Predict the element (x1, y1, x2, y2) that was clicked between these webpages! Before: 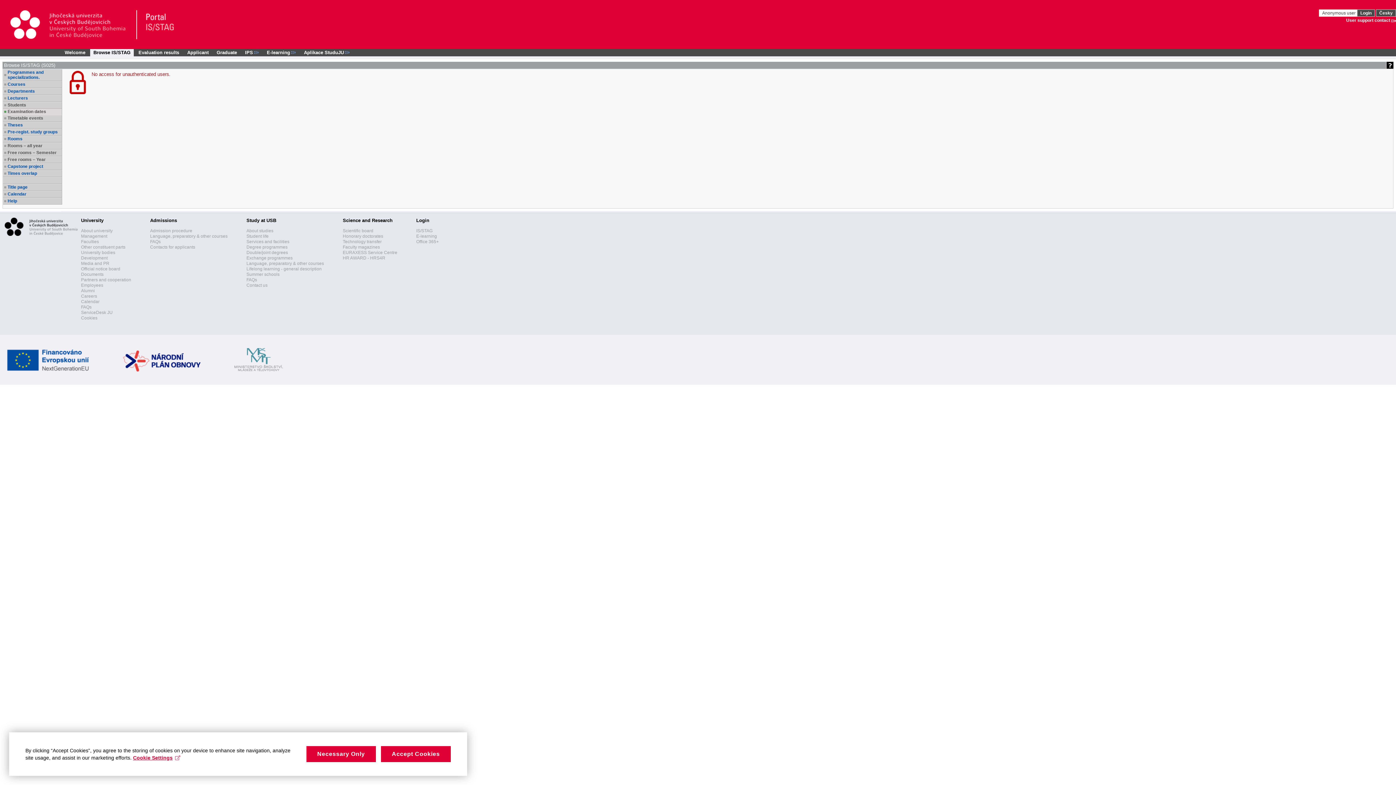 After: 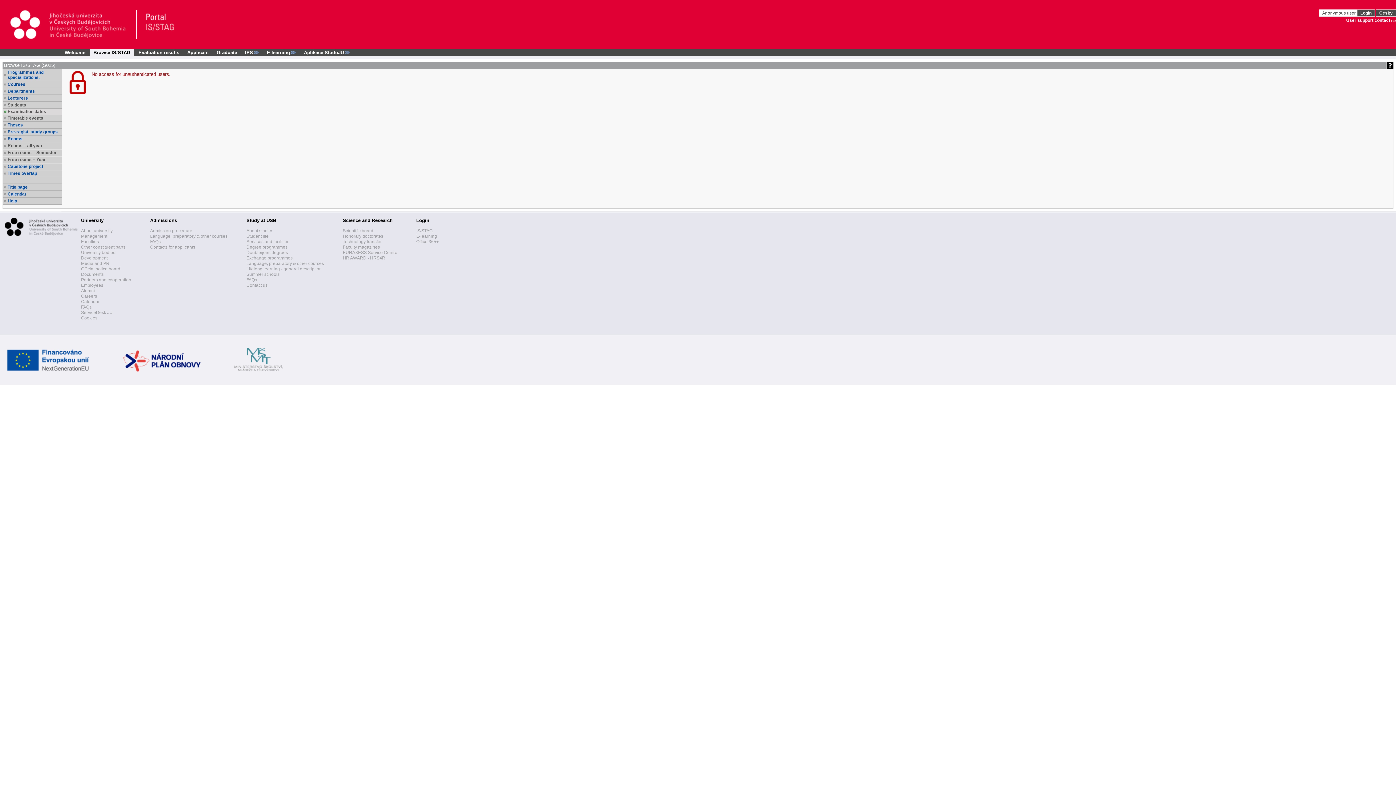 Action: bbox: (381, 746, 450, 762) label: Accept Cookies